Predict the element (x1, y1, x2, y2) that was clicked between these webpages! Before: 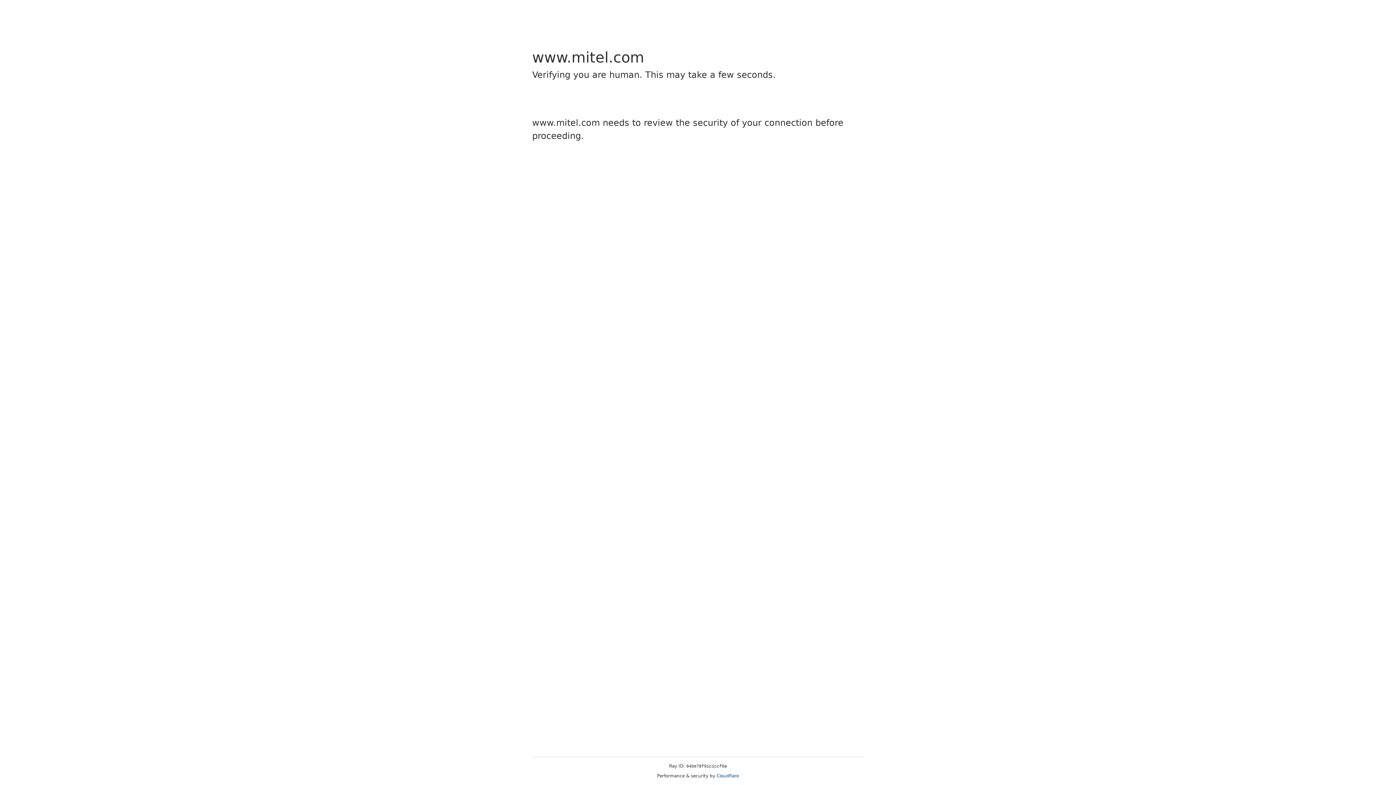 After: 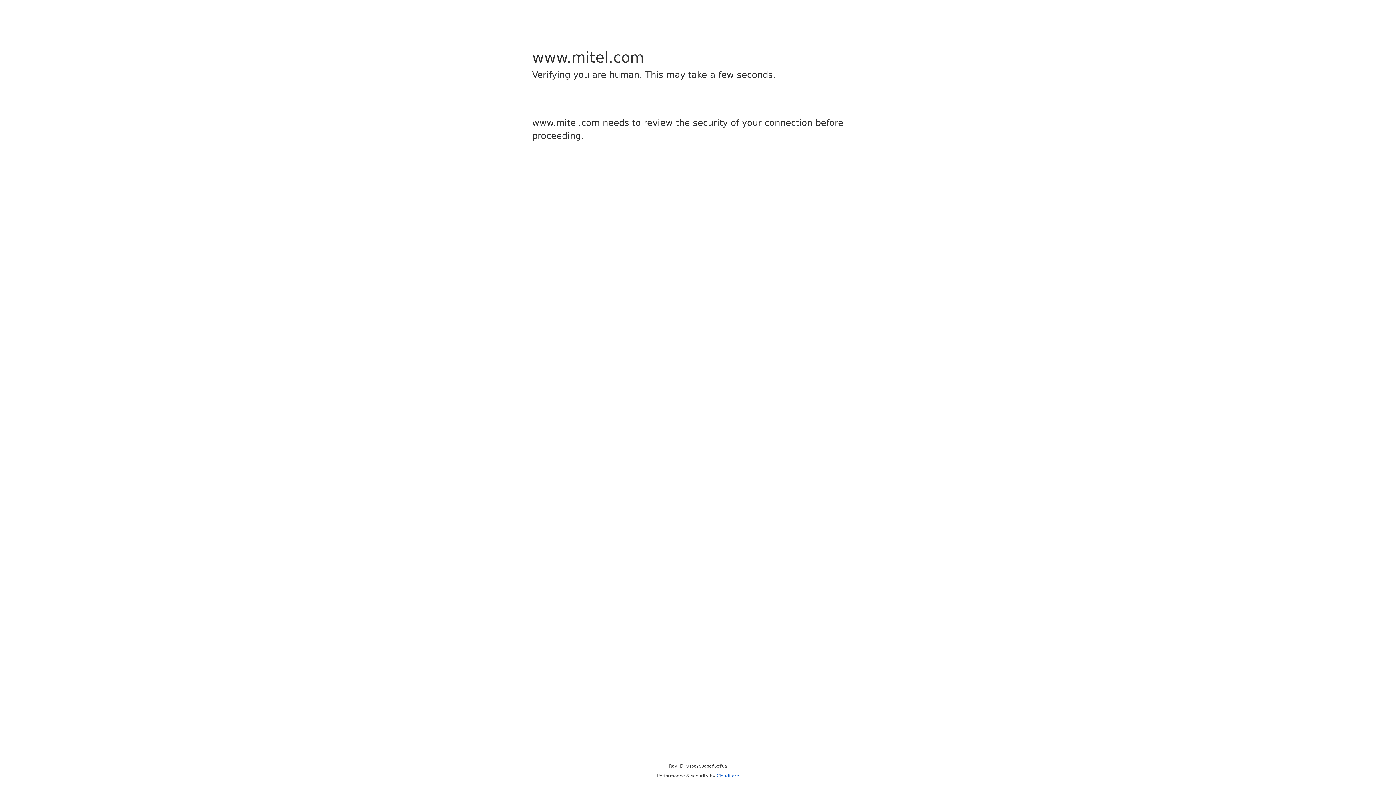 Action: label: Cloudflare bbox: (716, 773, 739, 778)